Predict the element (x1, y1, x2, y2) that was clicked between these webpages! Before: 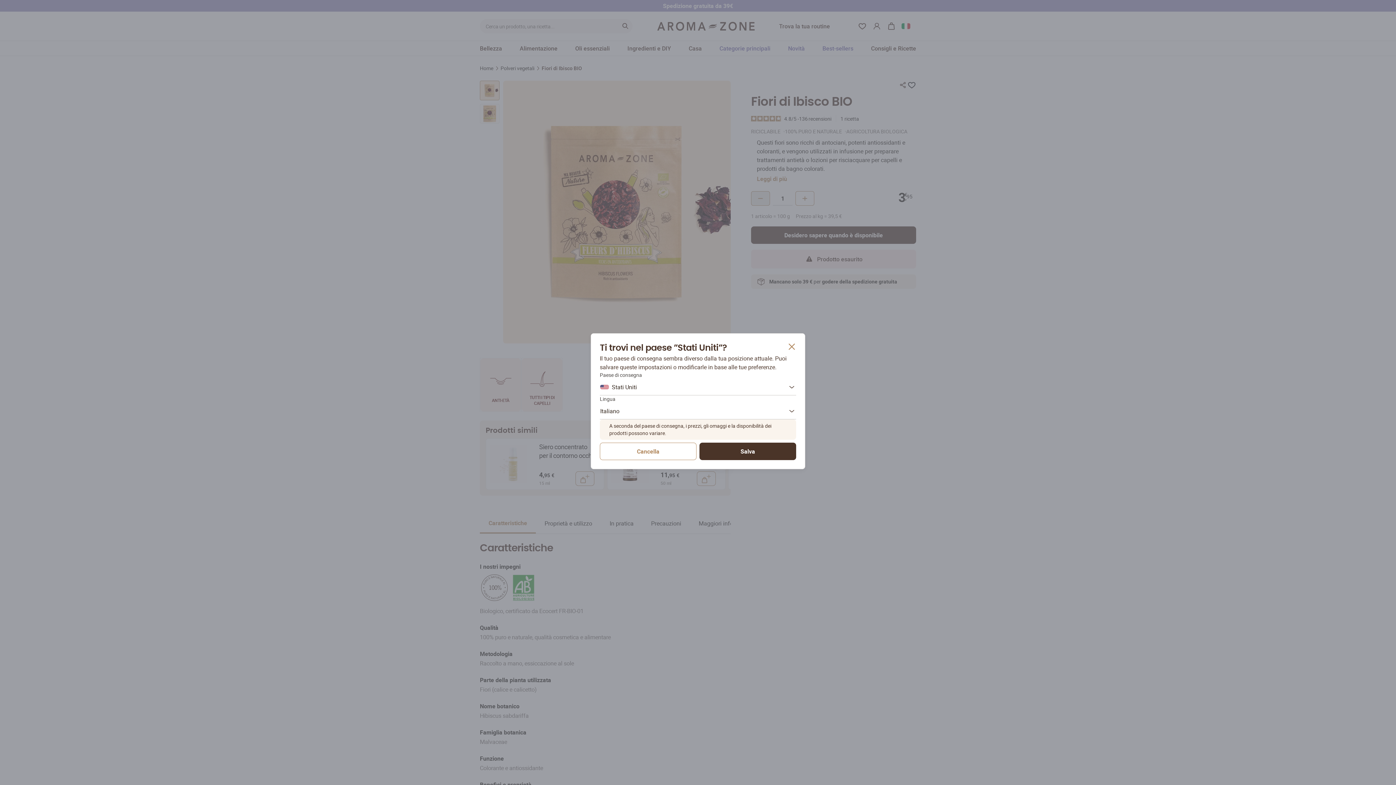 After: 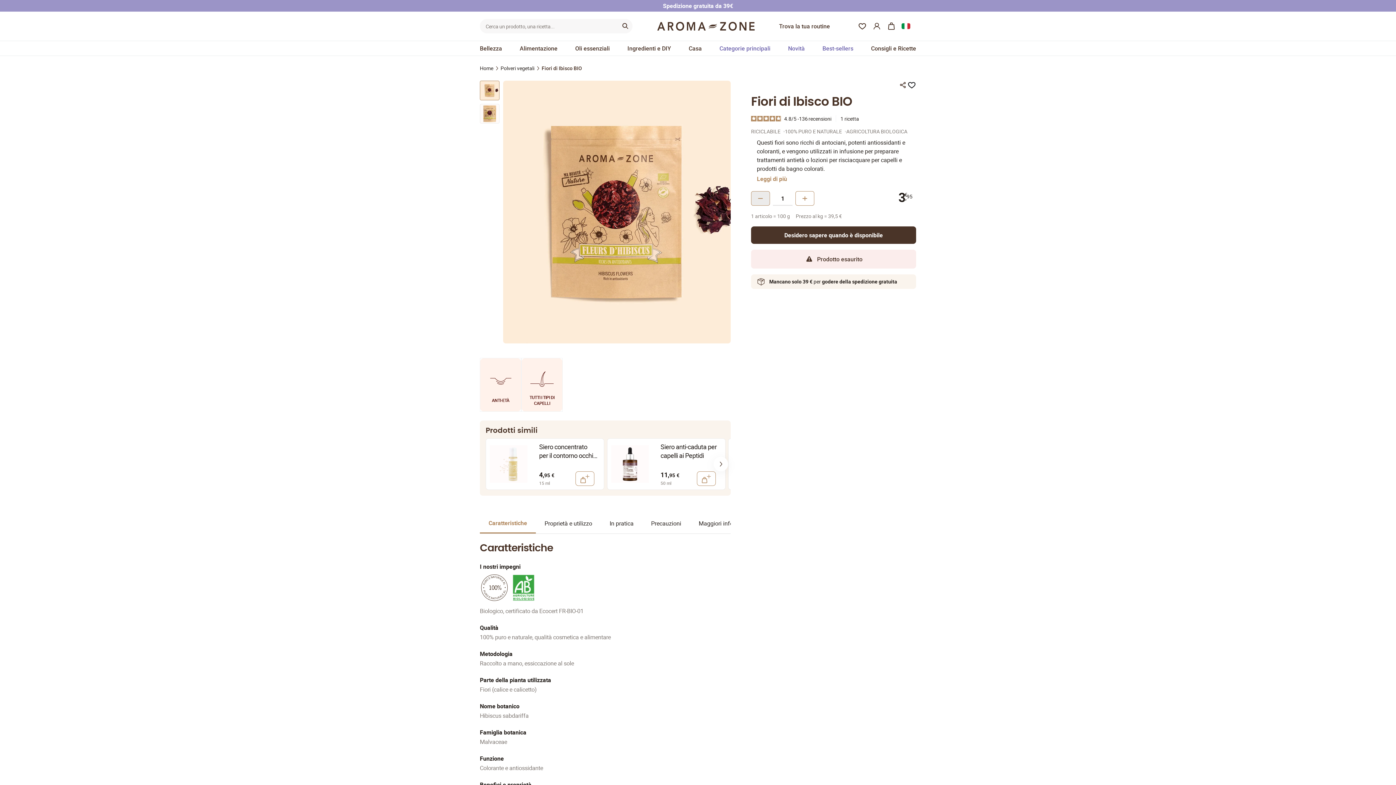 Action: bbox: (787, 342, 796, 352)